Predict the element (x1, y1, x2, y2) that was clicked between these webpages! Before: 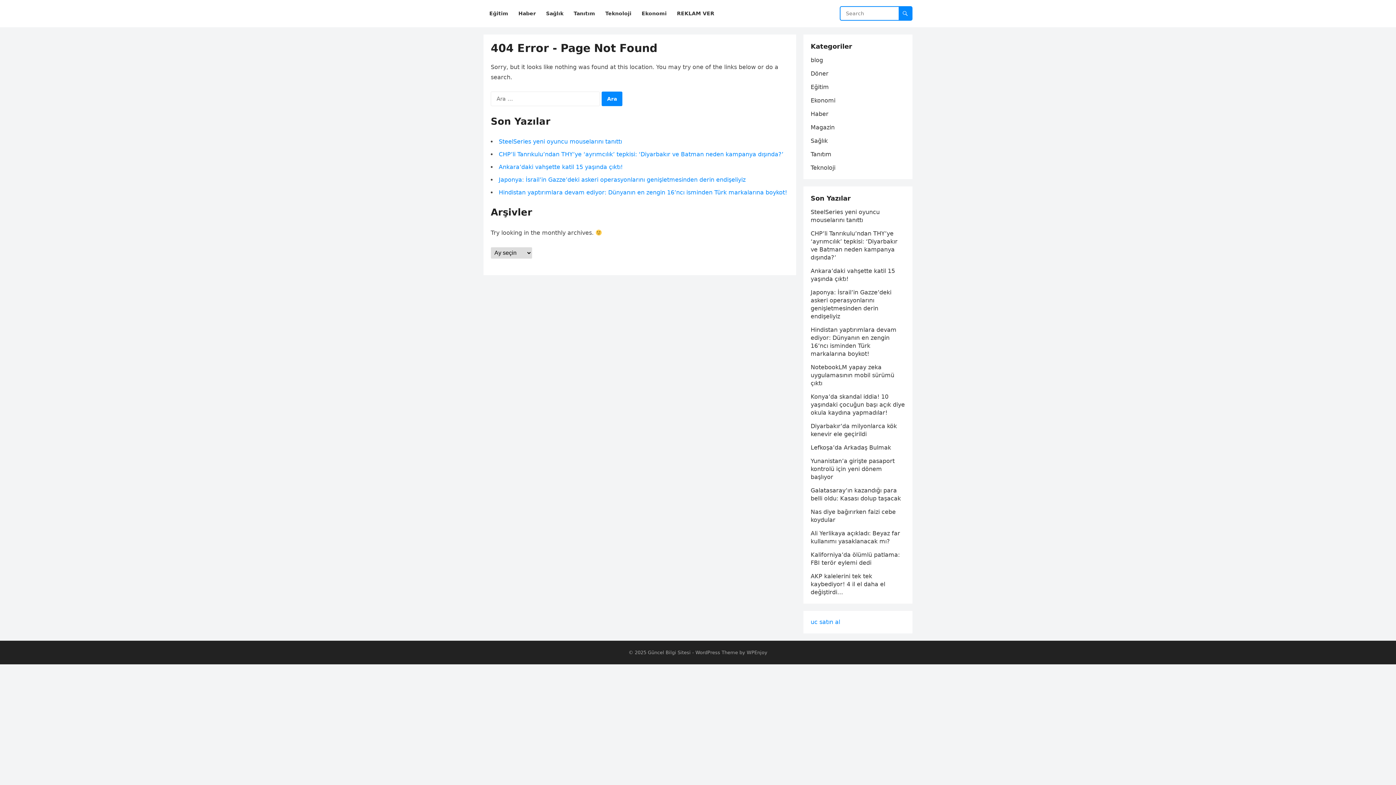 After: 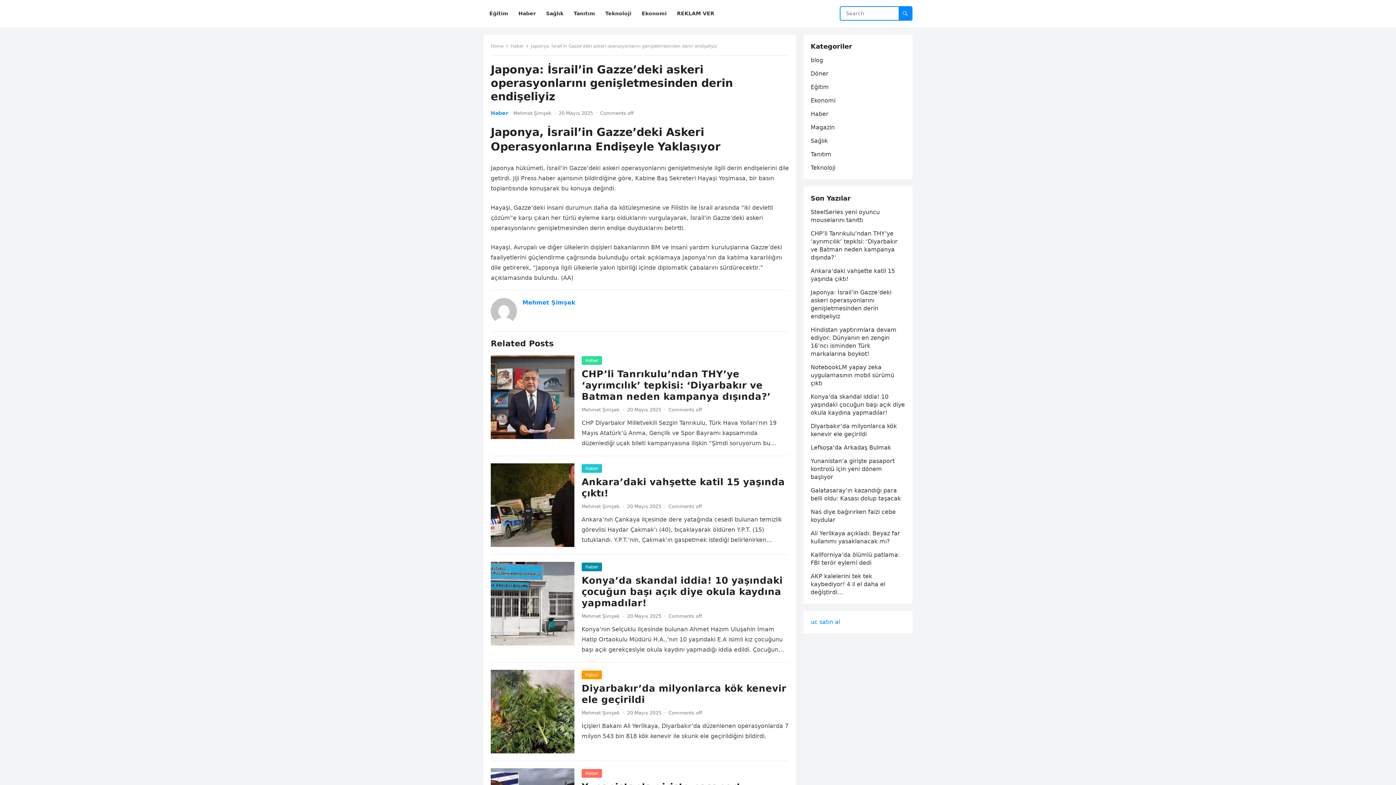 Action: bbox: (498, 176, 745, 183) label: Japonya: İsrail’in Gazze’deki askeri operasyonlarını genişletmesinden derin endişeliyiz